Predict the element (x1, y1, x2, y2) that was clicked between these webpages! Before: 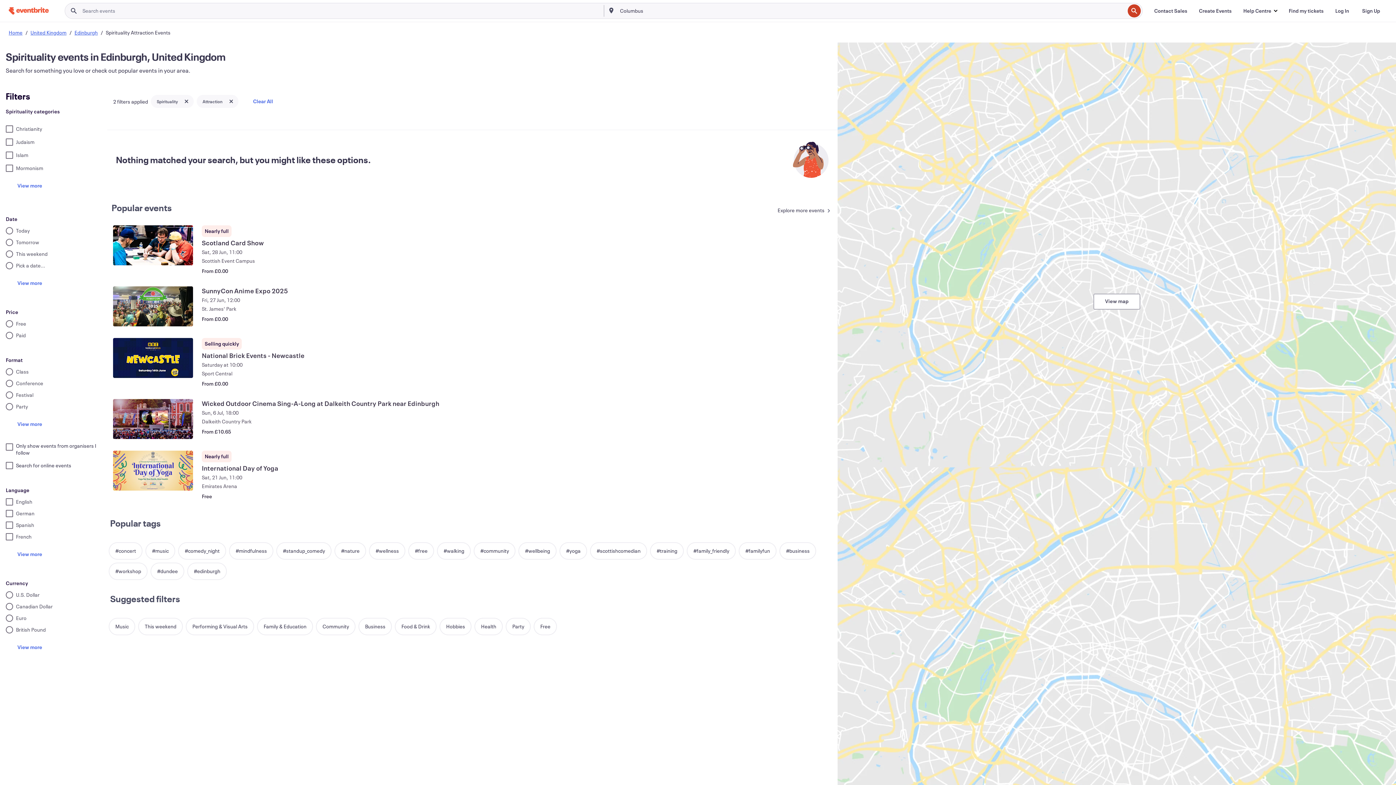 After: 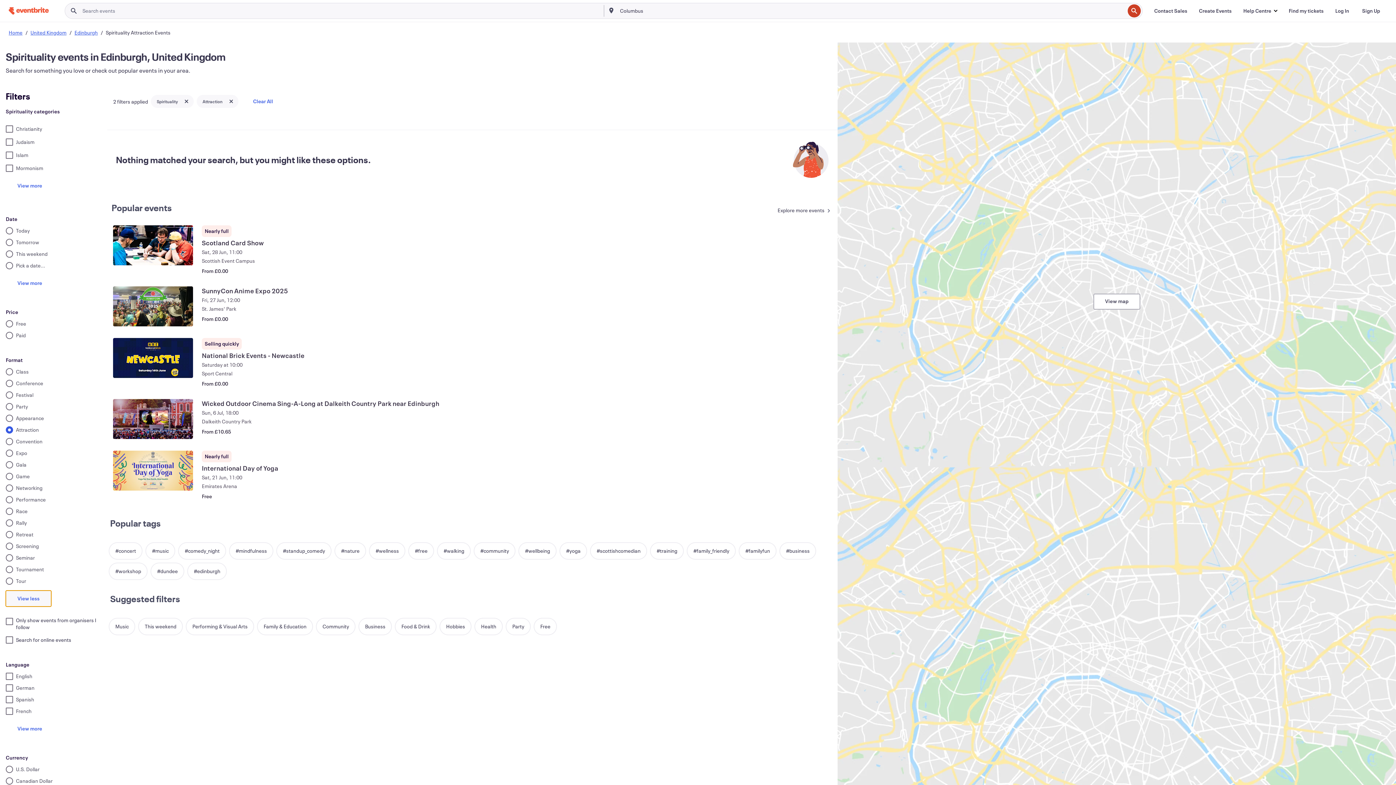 Action: bbox: (5, 416, 53, 432) label: View more